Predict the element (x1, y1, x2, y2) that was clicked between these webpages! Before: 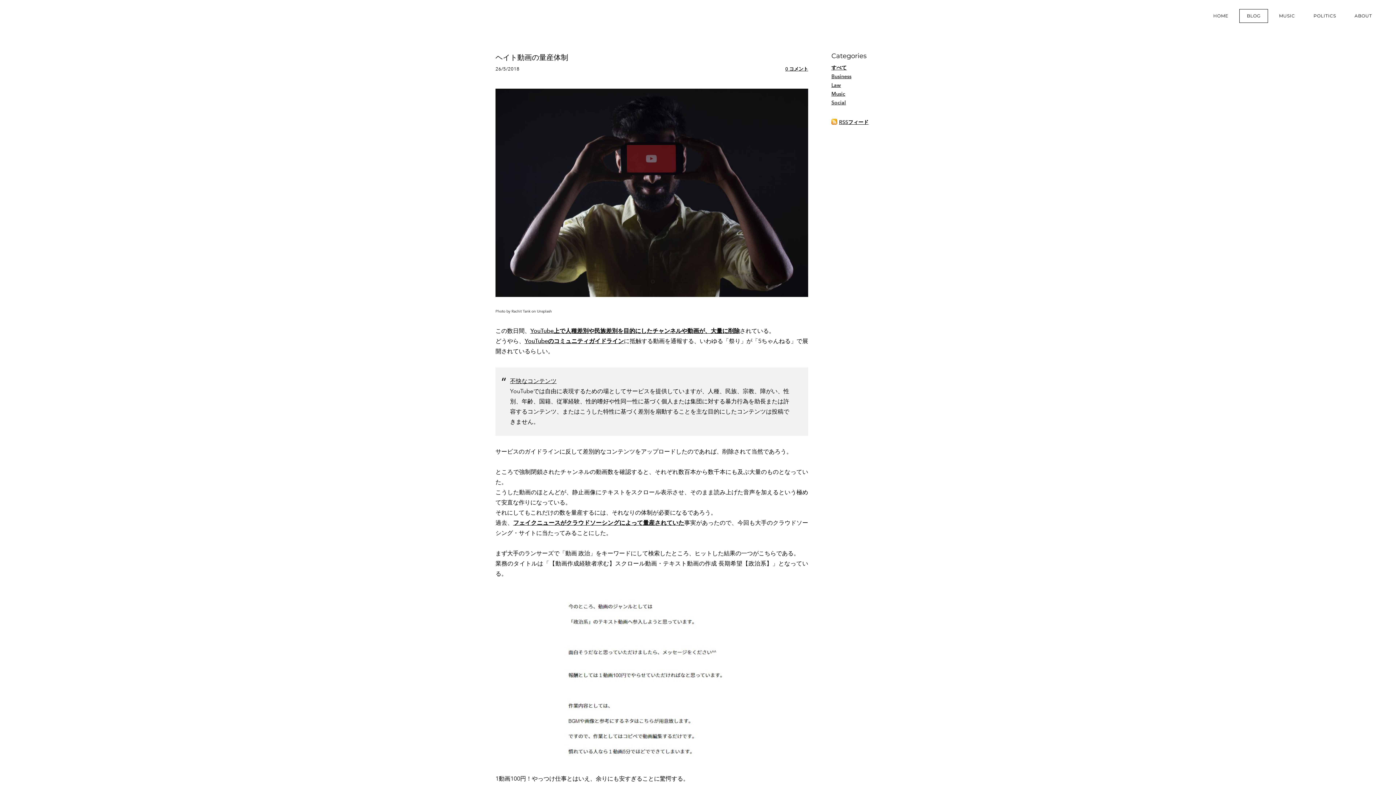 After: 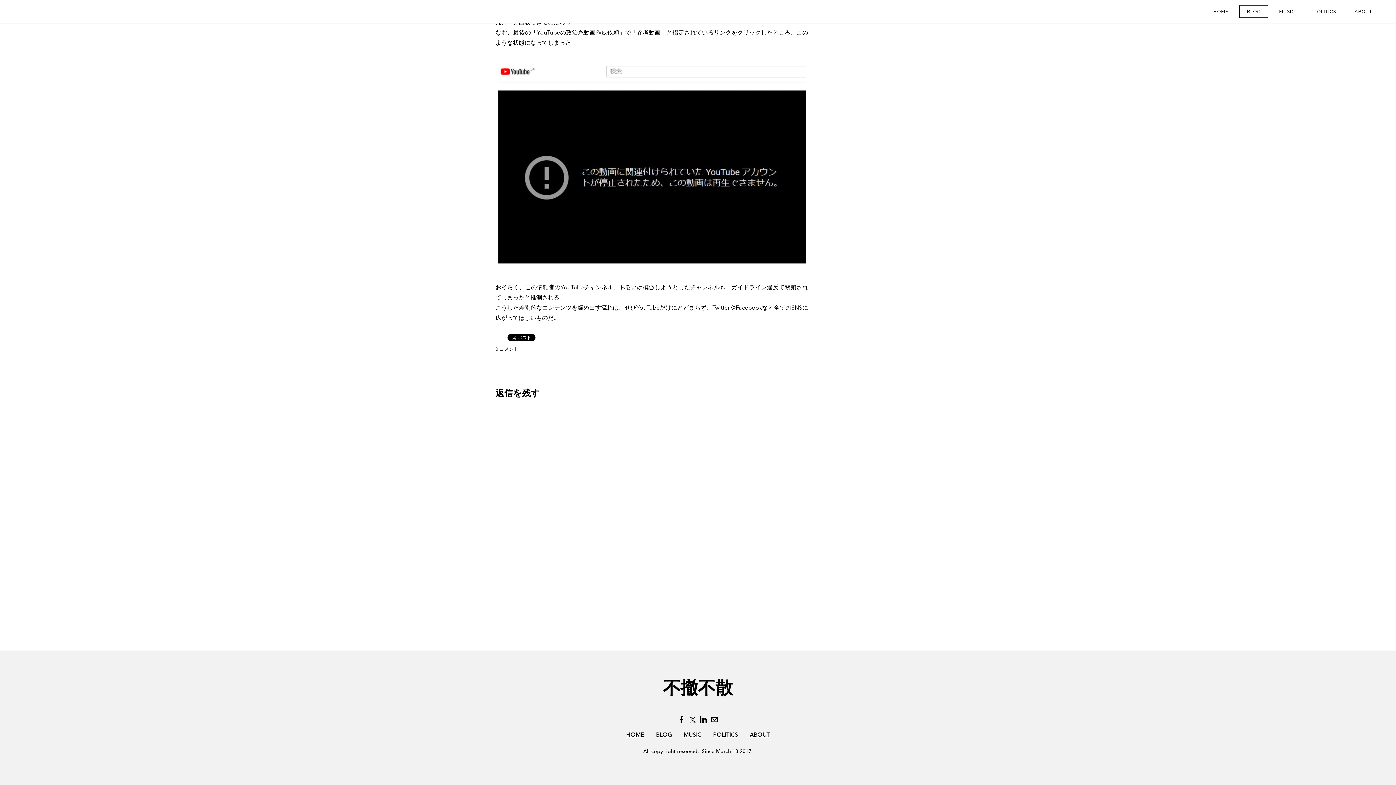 Action: label: 0 コメント bbox: (785, 66, 808, 71)